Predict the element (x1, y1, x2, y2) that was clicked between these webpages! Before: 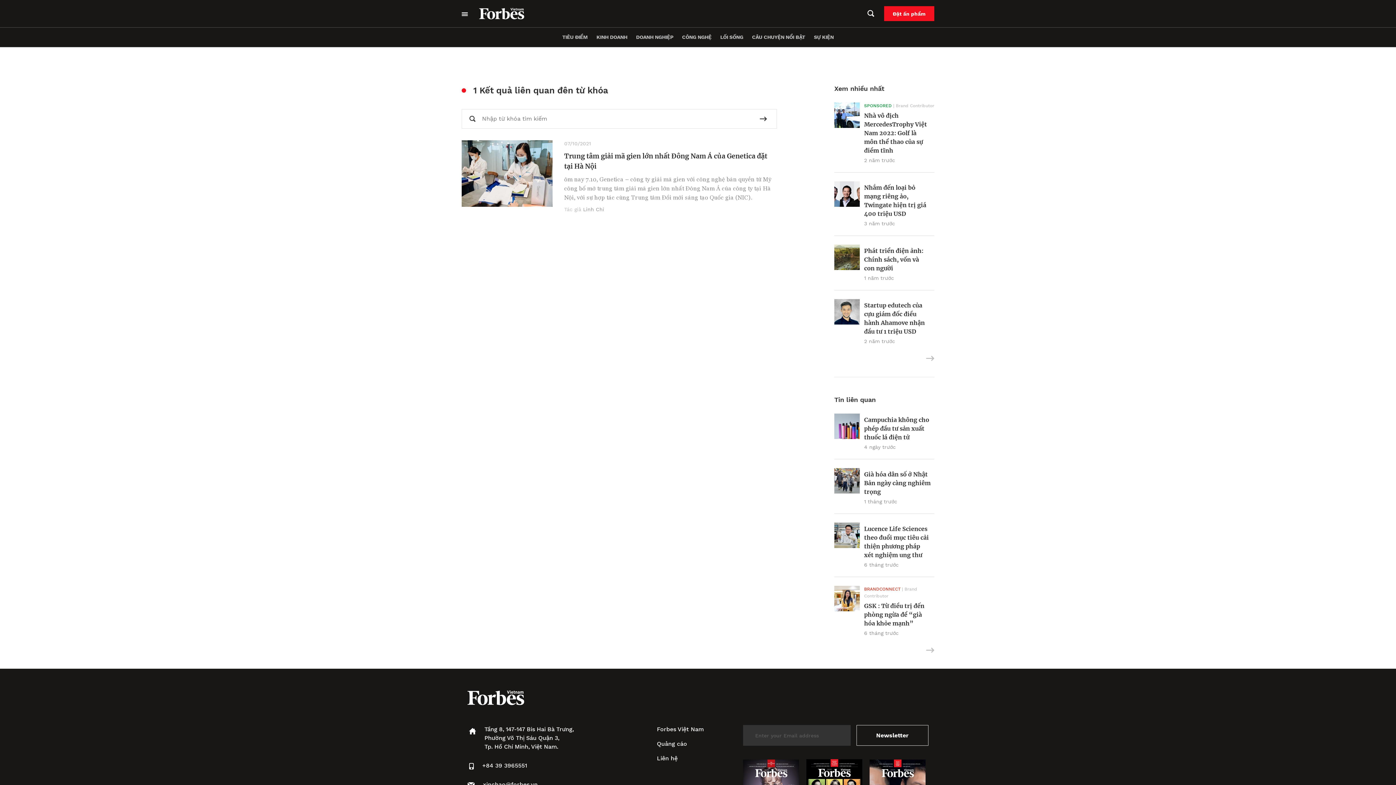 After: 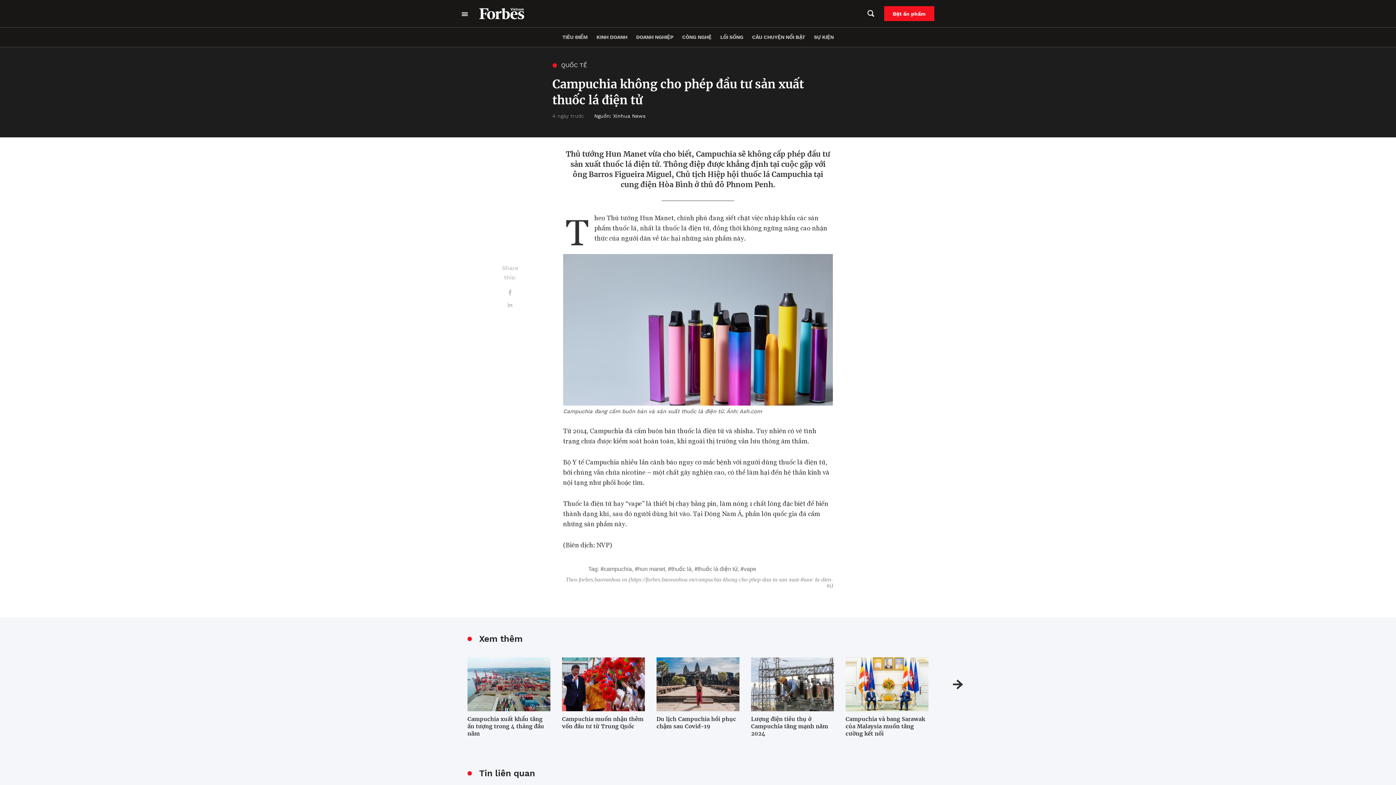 Action: bbox: (864, 416, 929, 441) label: Campuchia không cho phép đầu tư sản xuất thuốc lá điện tử